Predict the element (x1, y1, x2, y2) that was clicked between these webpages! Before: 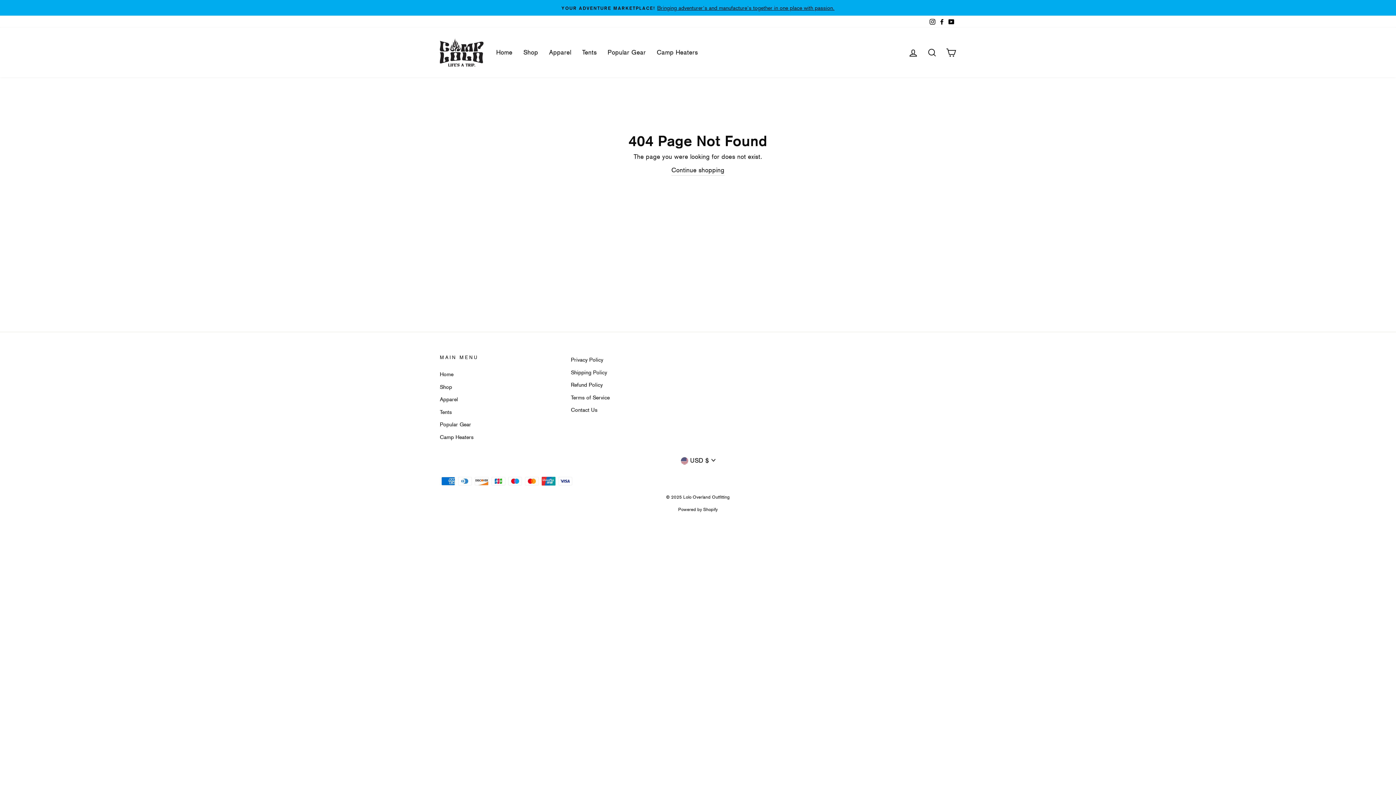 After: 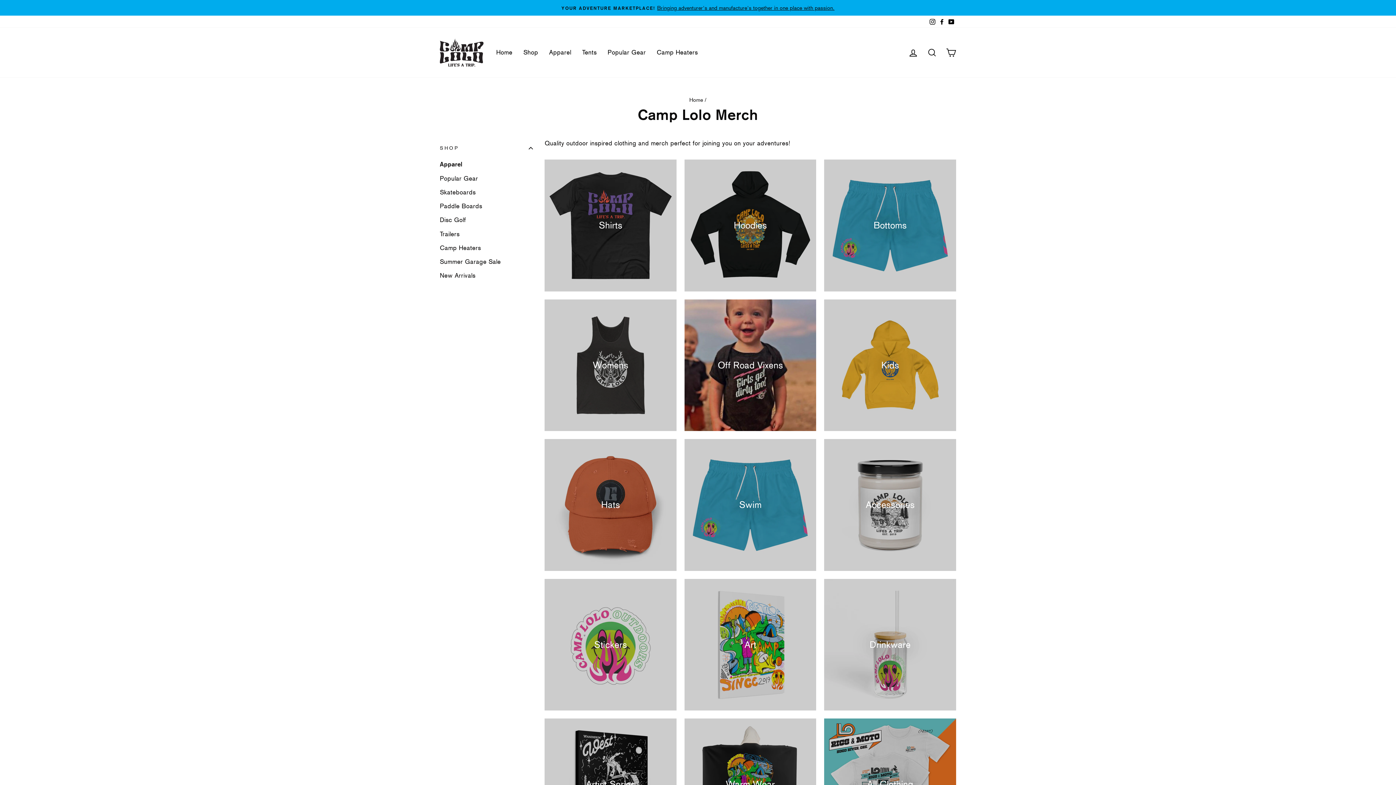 Action: bbox: (543, 44, 576, 60) label: Apparel